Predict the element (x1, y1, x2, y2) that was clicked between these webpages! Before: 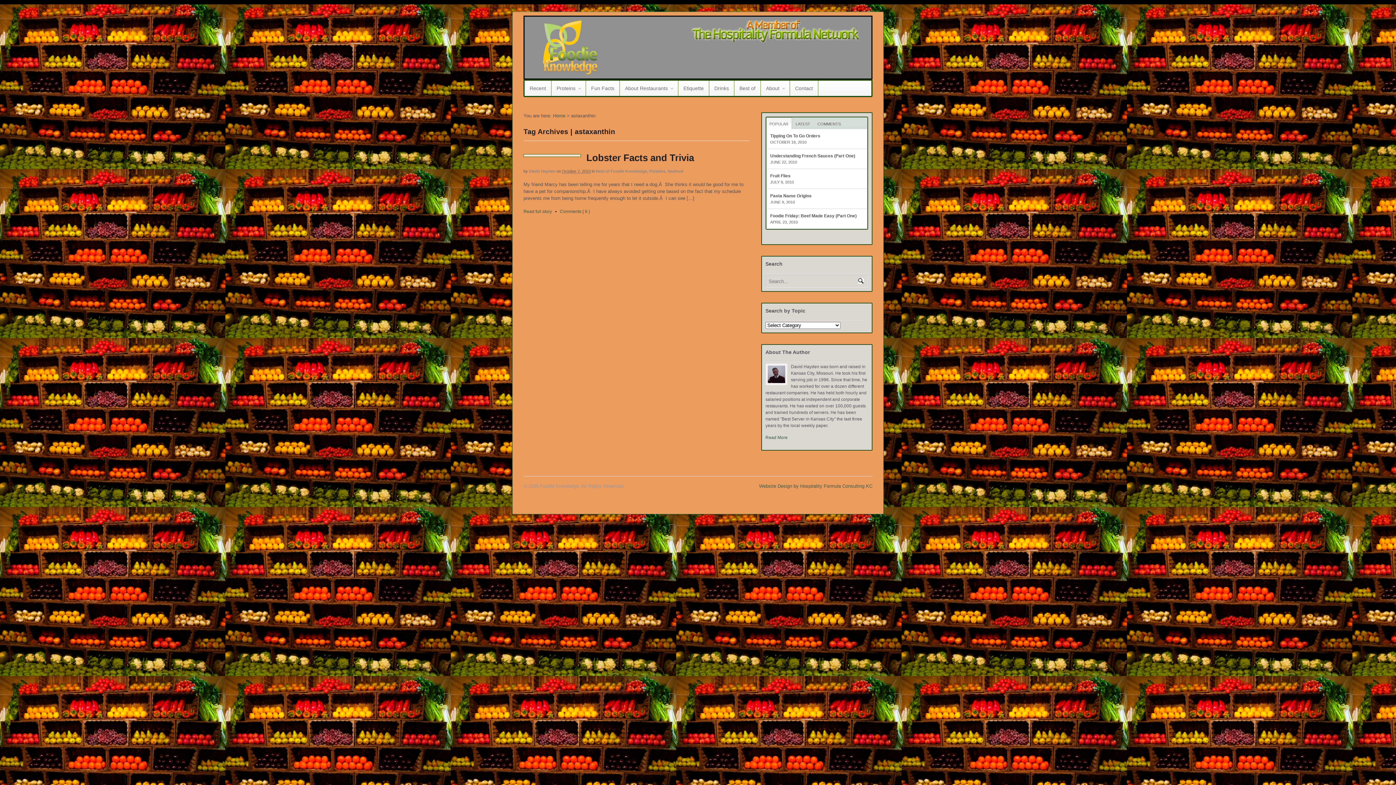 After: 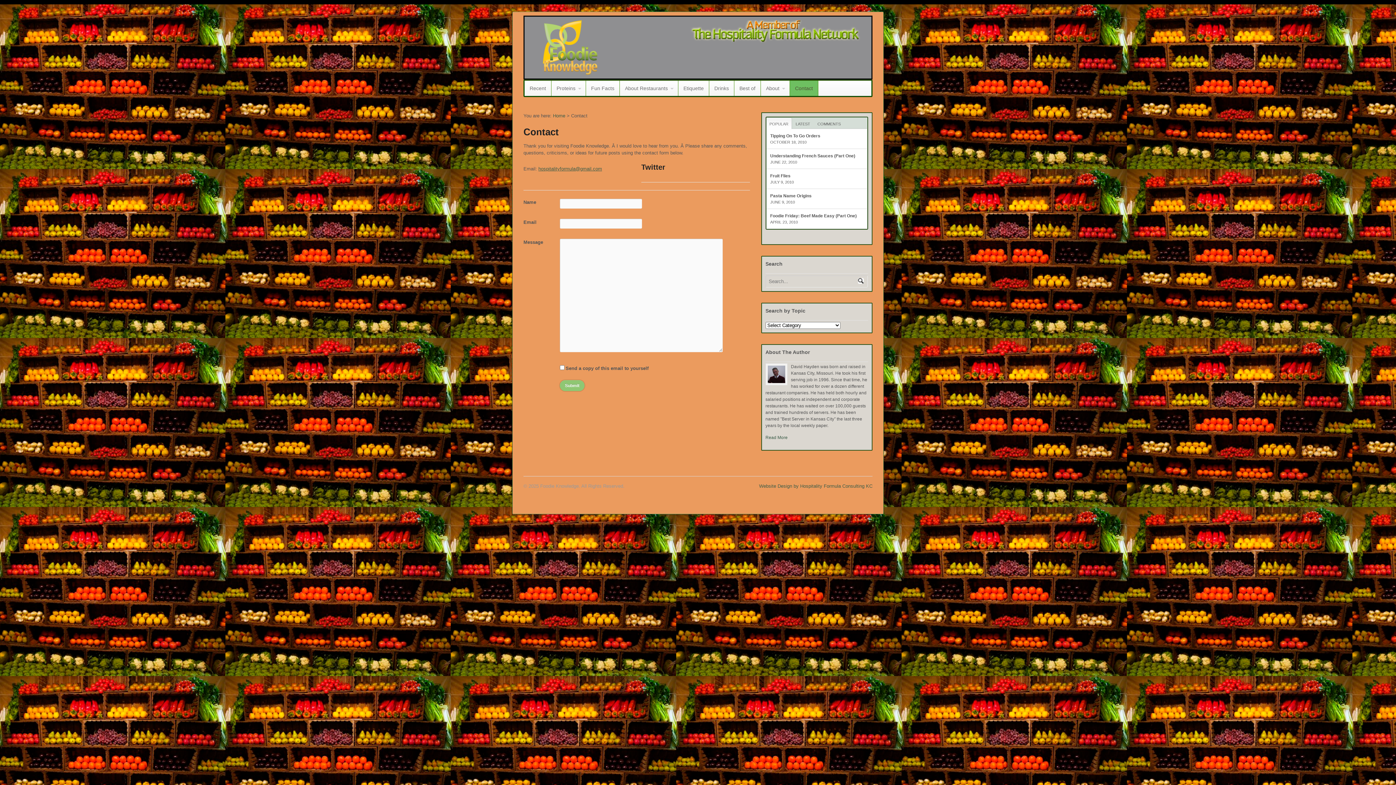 Action: bbox: (790, 80, 818, 96) label: Contact